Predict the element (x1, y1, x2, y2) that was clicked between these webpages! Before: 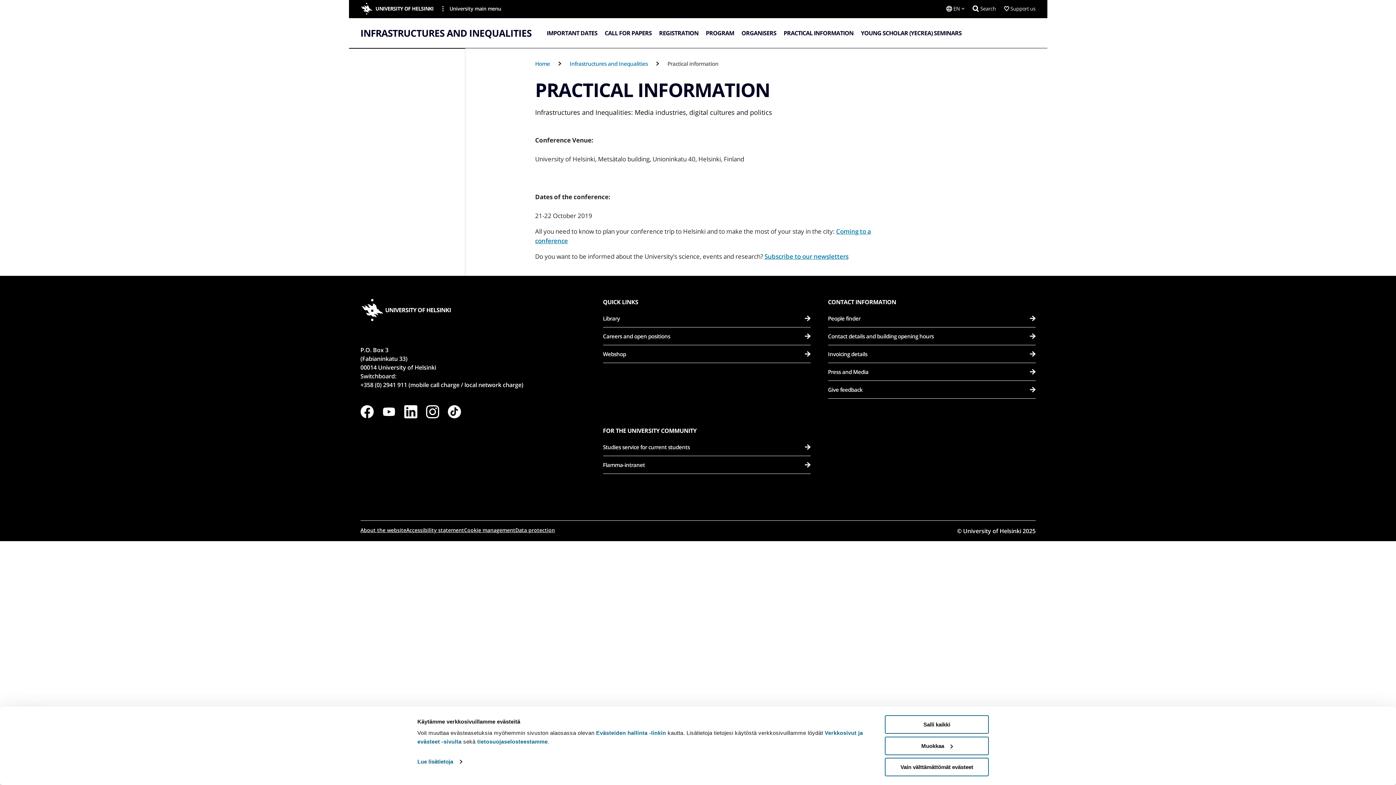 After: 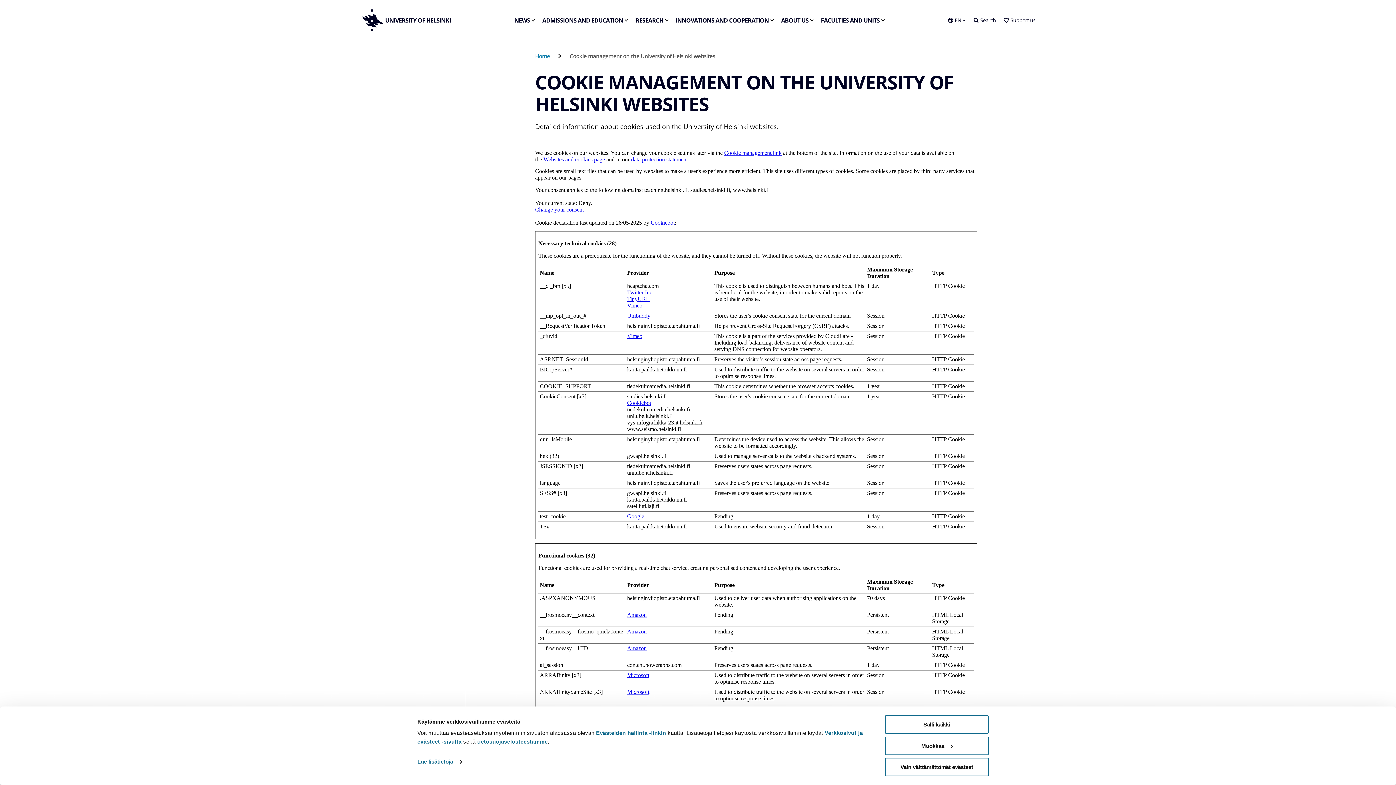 Action: bbox: (464, 526, 515, 533) label: Cookie management